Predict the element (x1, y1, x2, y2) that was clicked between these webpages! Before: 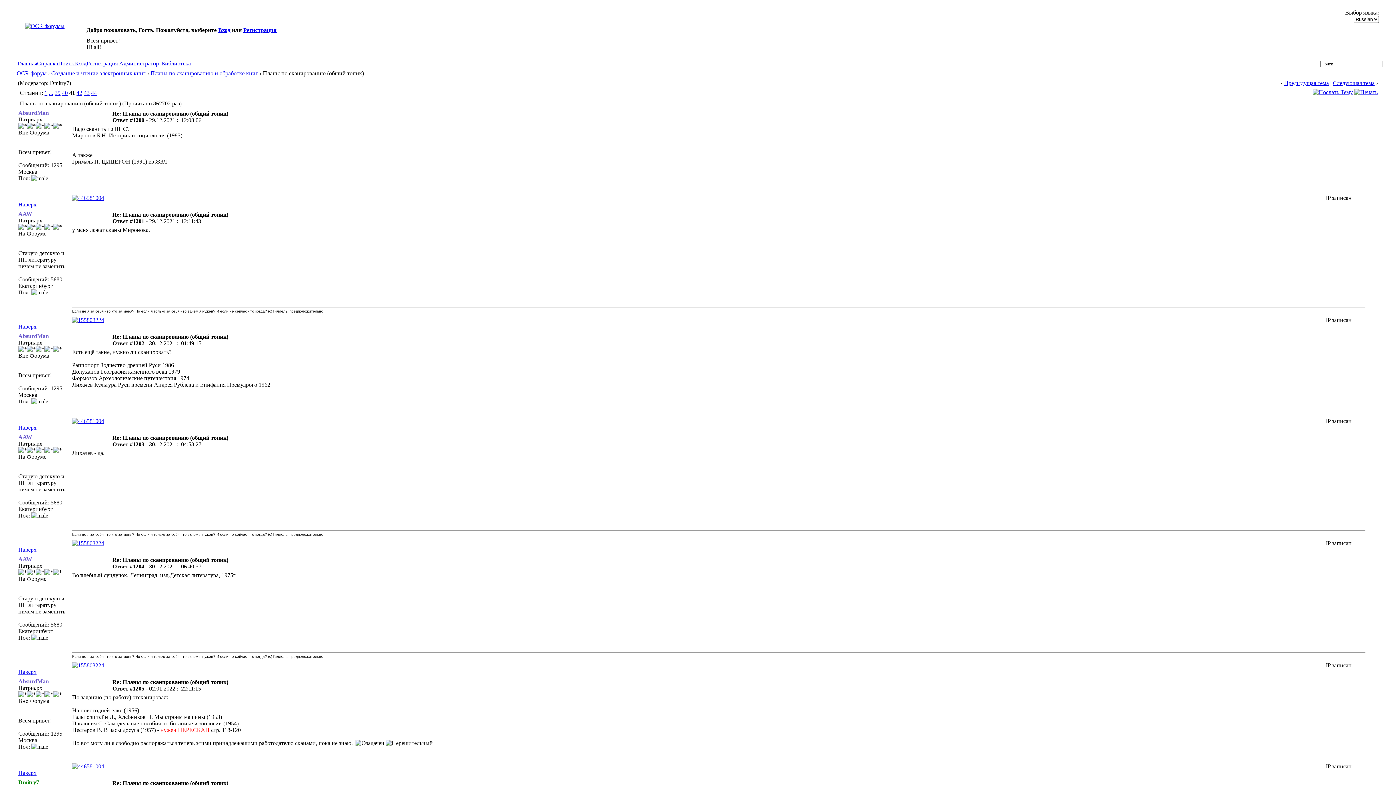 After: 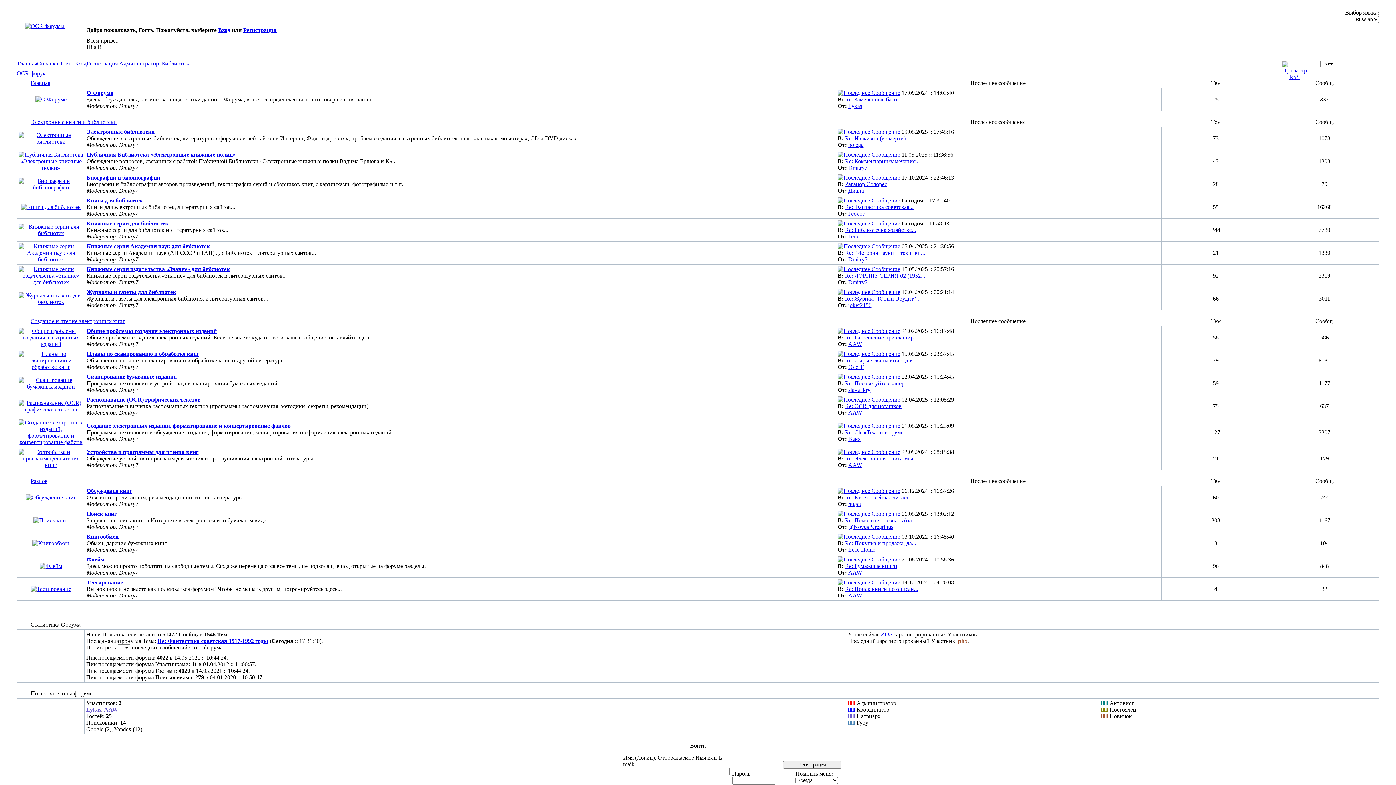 Action: bbox: (24, 22, 64, 29)